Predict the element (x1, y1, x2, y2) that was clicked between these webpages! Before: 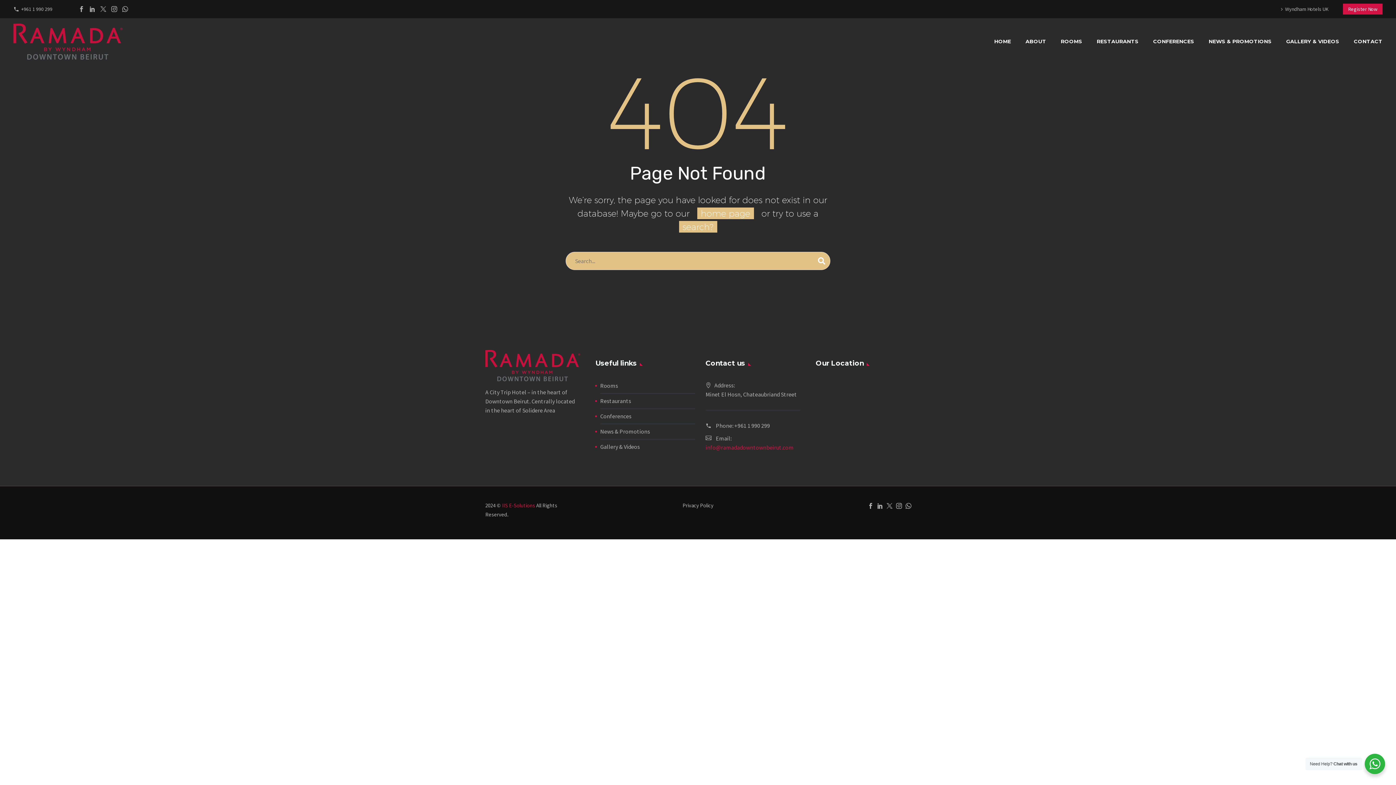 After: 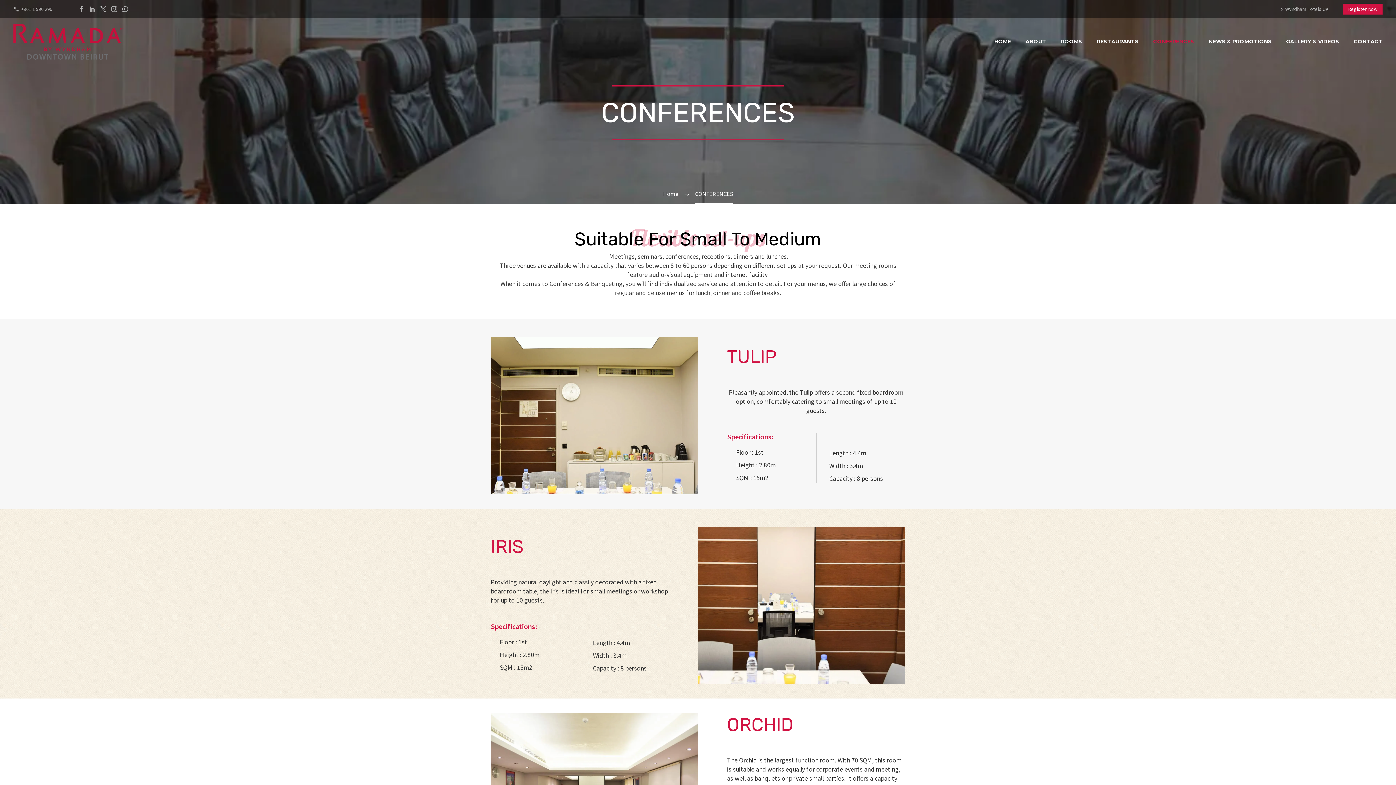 Action: label: Conferences bbox: (600, 412, 631, 419)